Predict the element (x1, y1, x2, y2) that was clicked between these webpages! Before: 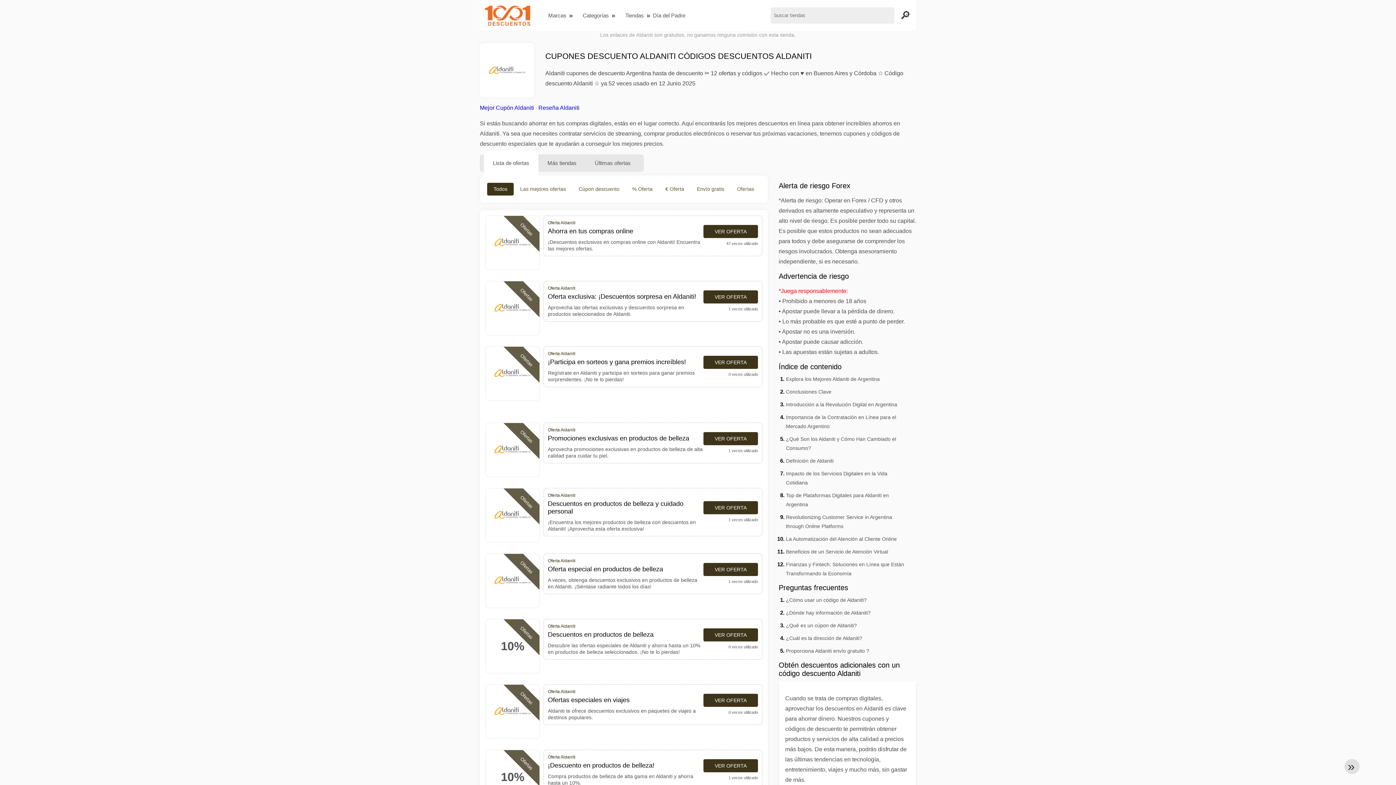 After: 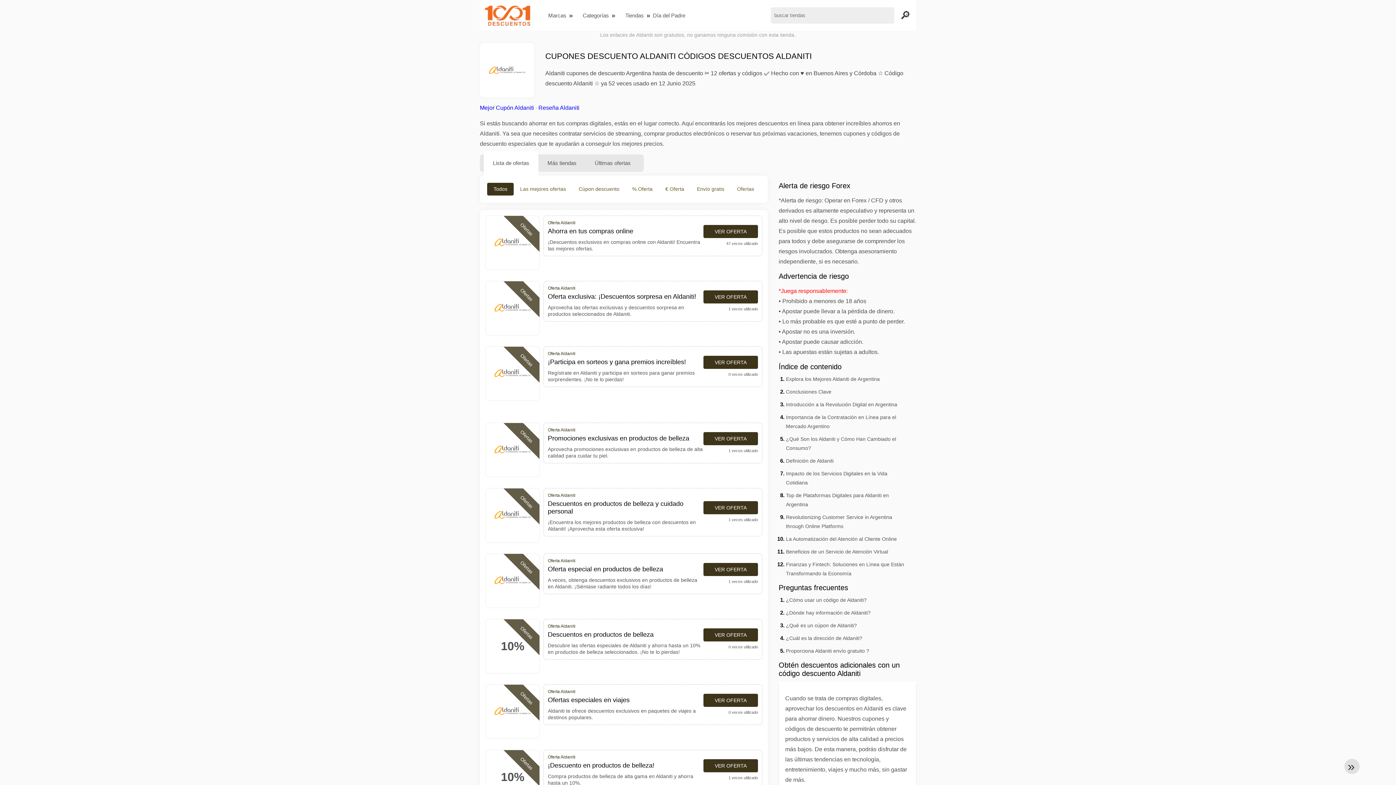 Action: bbox: (494, 304, 530, 312)